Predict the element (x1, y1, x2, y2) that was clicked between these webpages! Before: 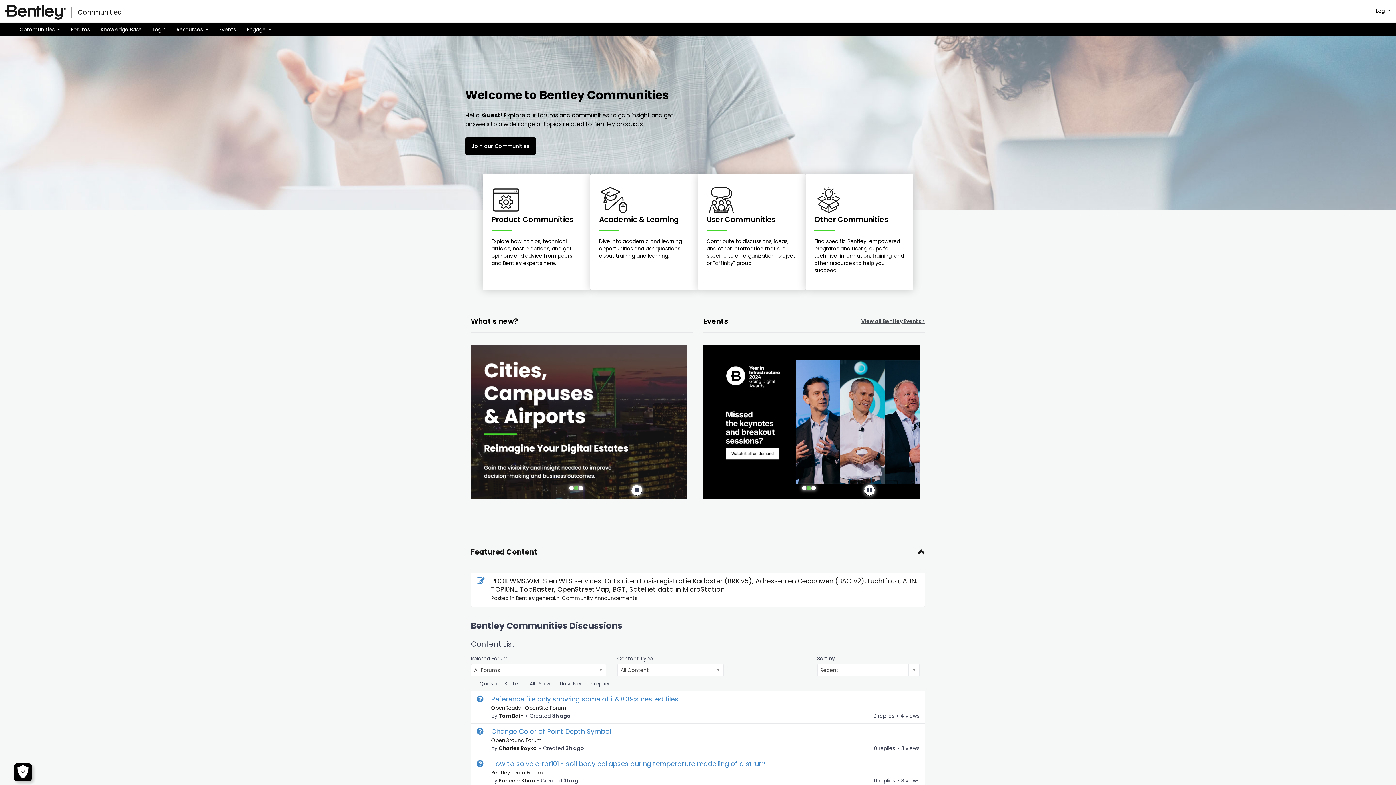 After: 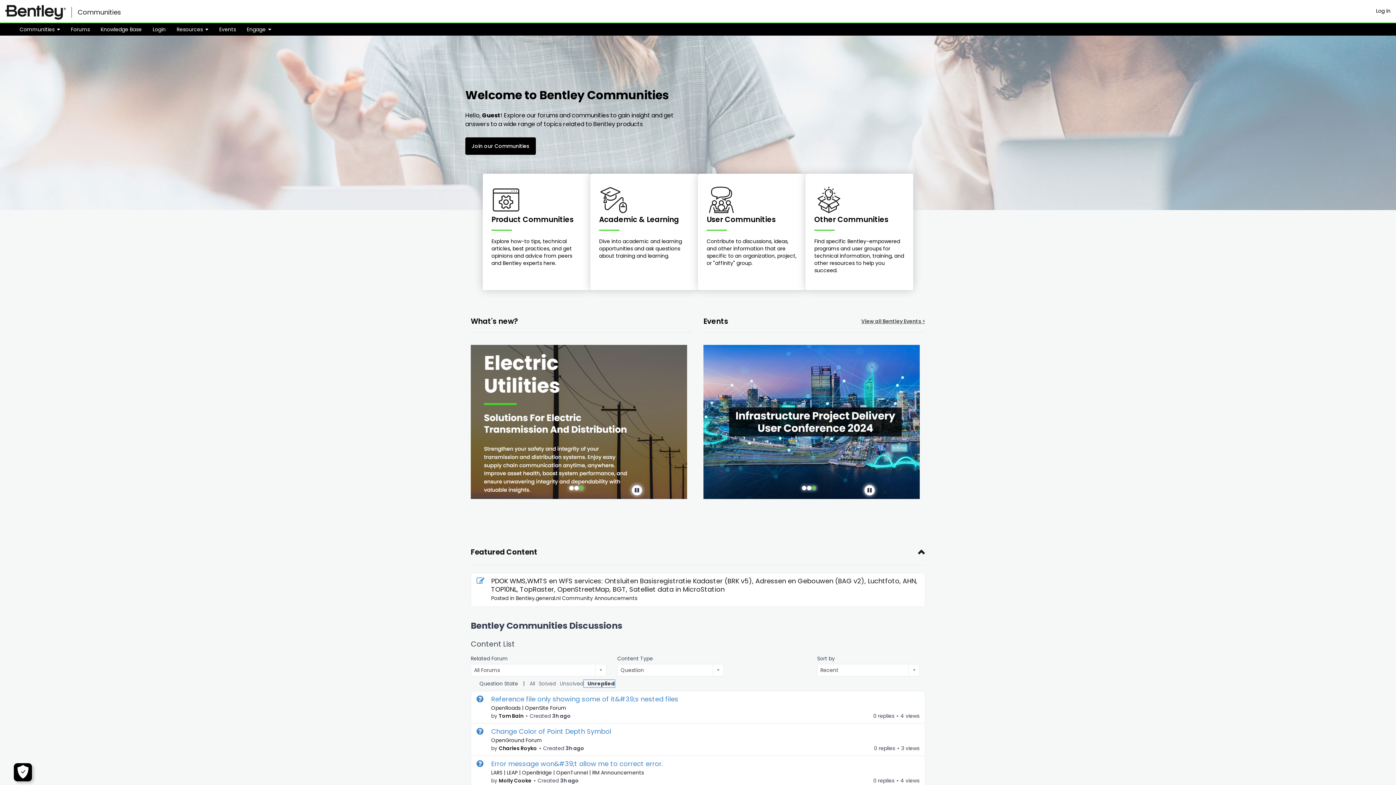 Action: bbox: (584, 680, 612, 687) label: Unreplied